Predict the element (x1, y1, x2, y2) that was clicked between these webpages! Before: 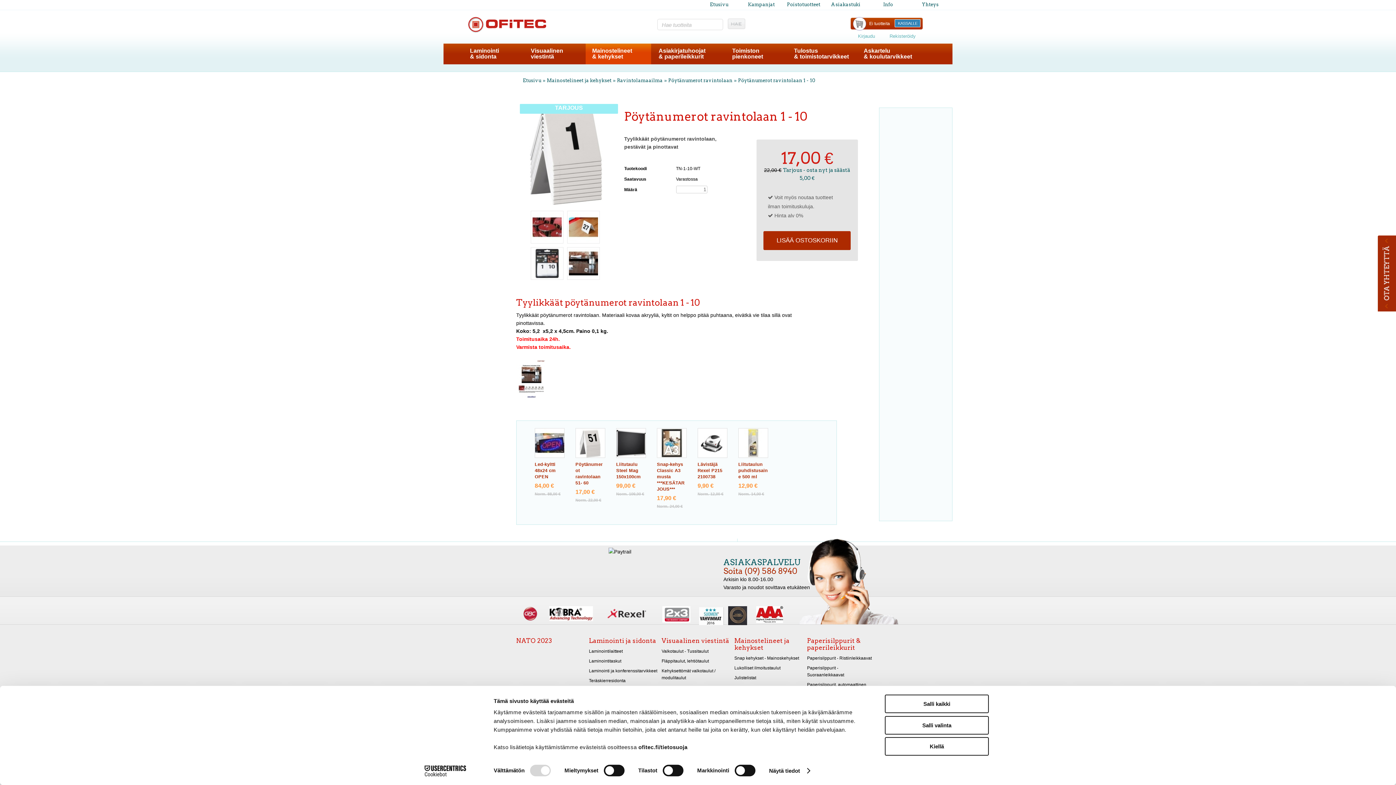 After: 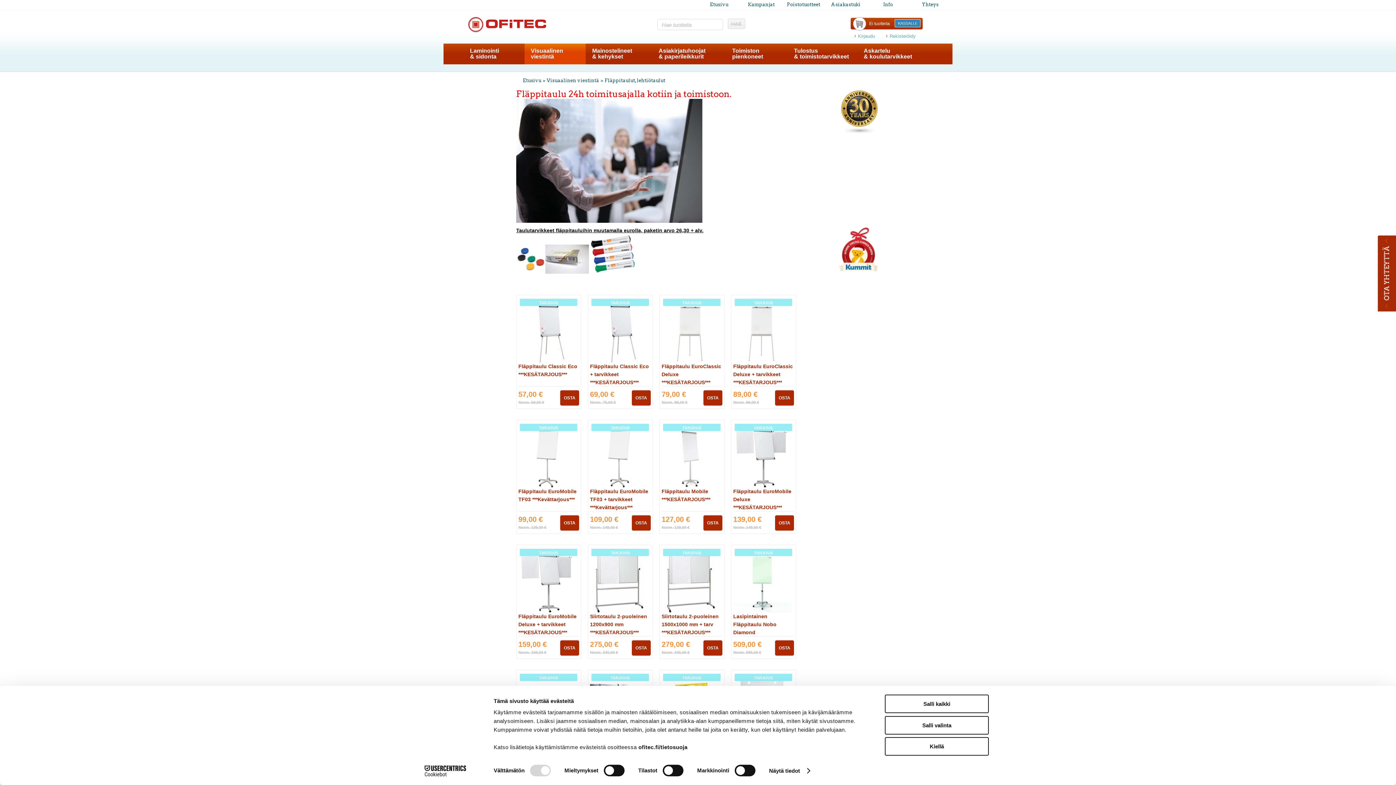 Action: label: Fläppitaulut, lehtiötaulut bbox: (661, 658, 730, 668)